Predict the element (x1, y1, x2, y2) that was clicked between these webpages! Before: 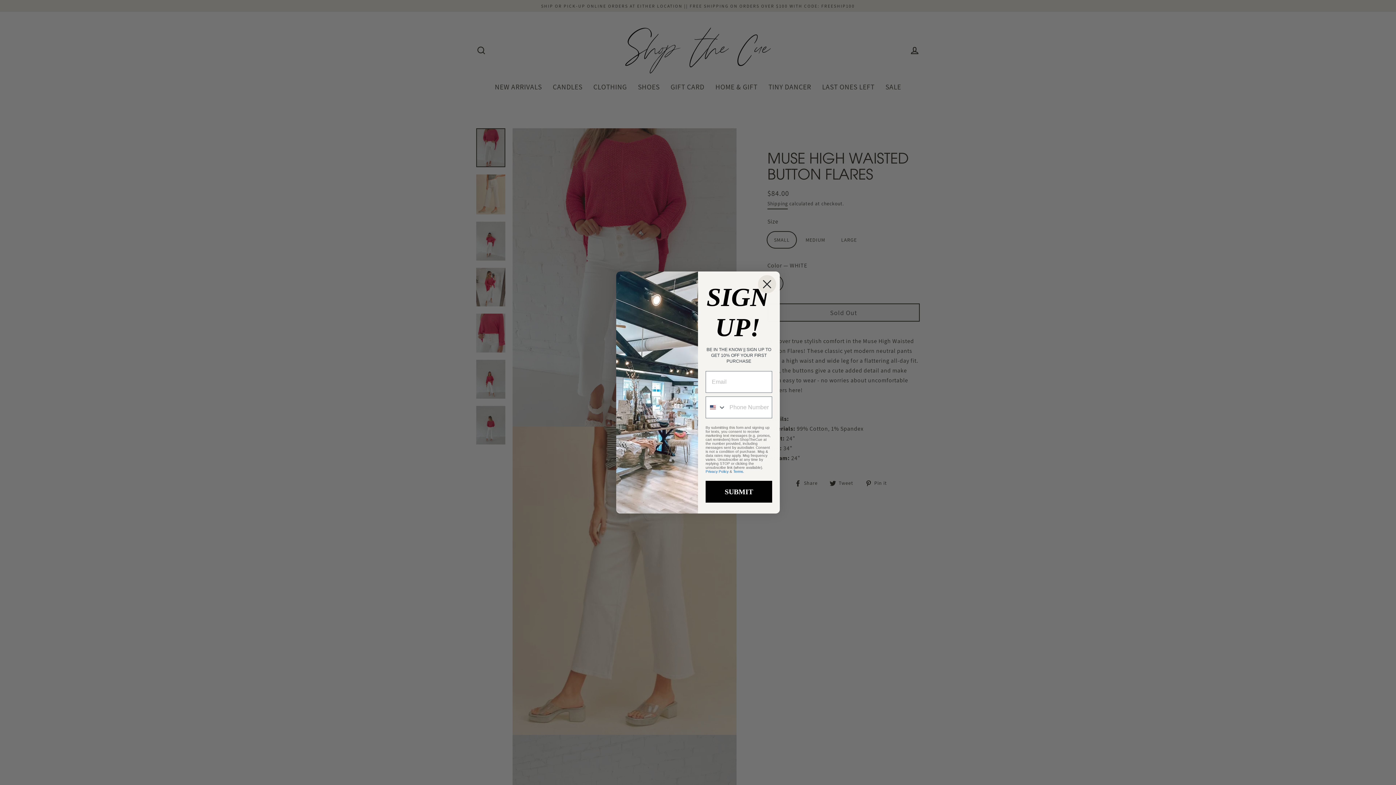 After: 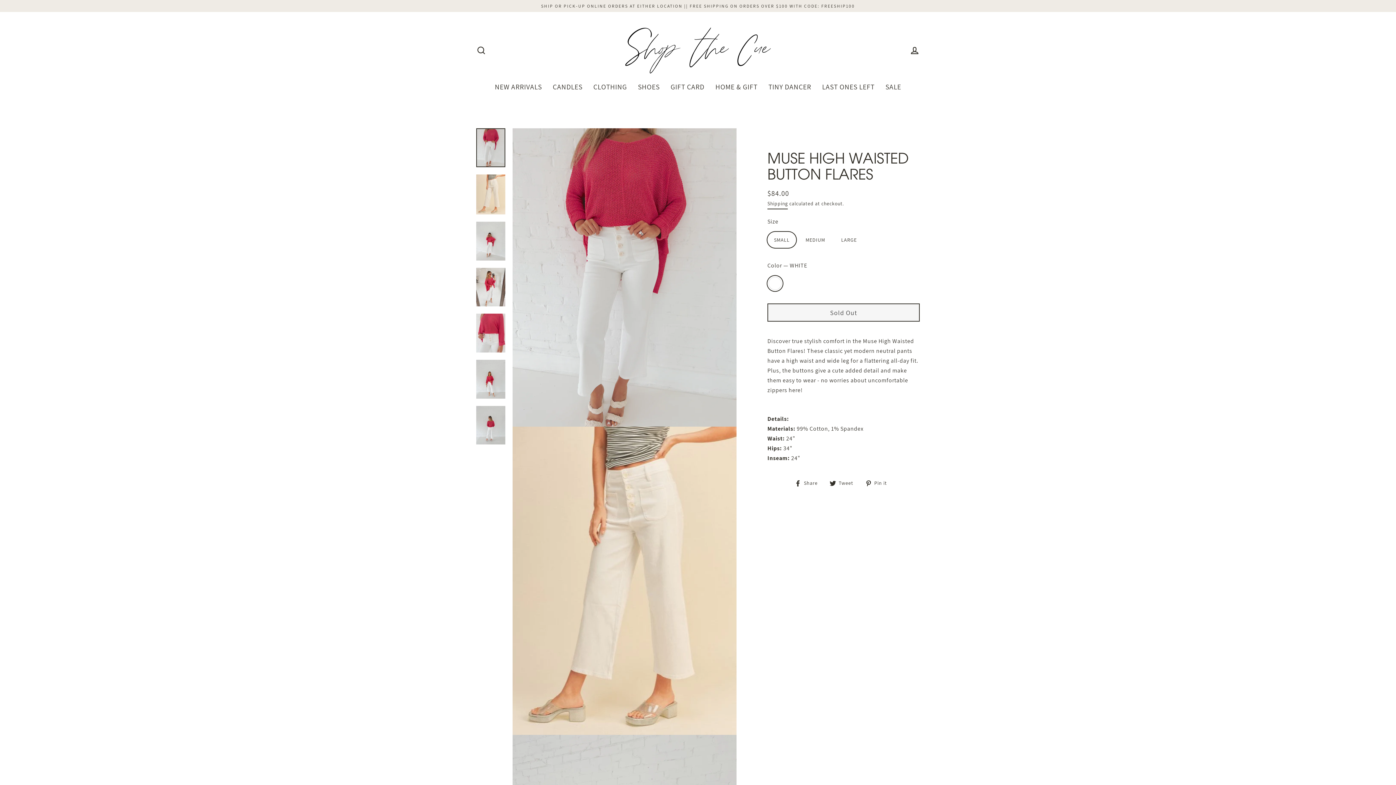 Action: label: Close dialog bbox: (758, 308, 776, 327)